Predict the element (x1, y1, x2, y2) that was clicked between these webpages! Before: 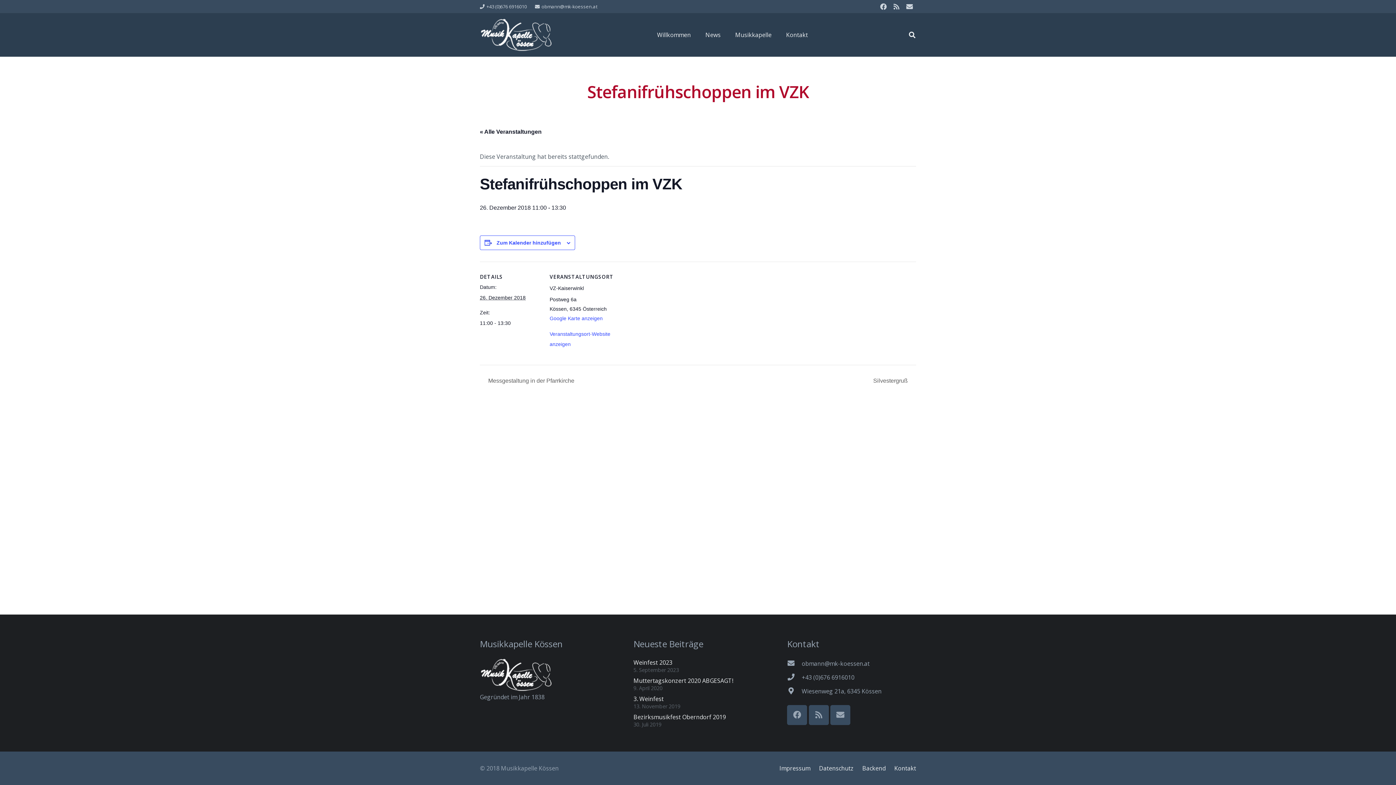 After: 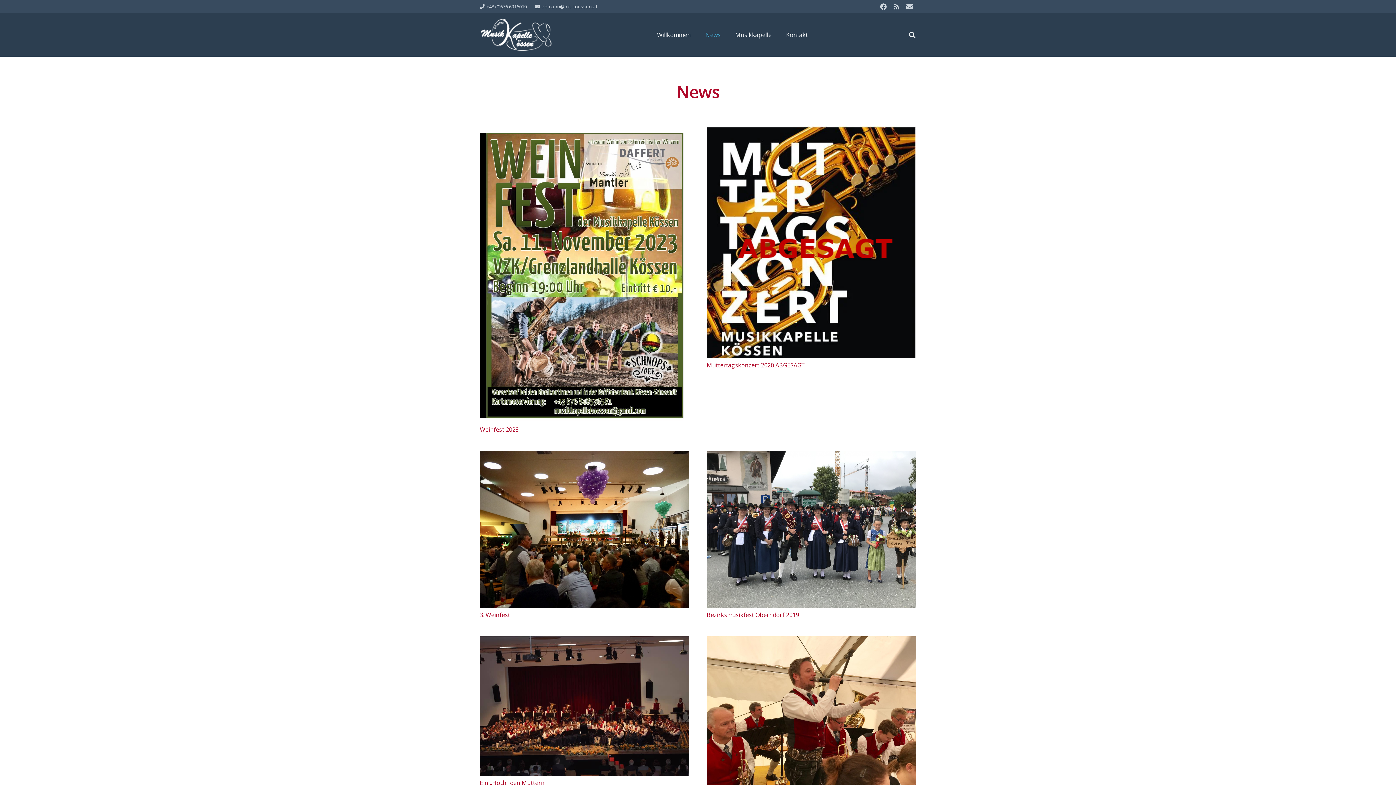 Action: label: News bbox: (698, 13, 728, 56)